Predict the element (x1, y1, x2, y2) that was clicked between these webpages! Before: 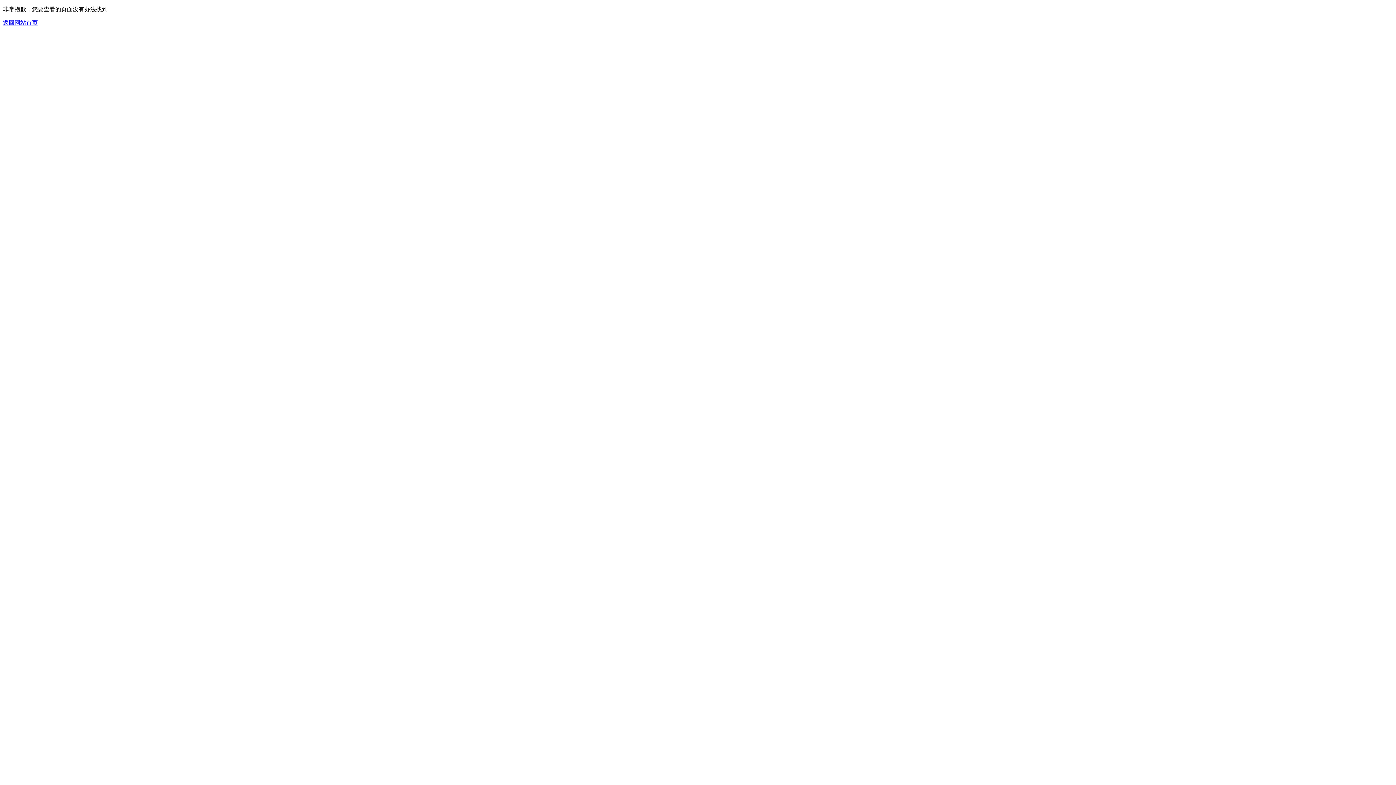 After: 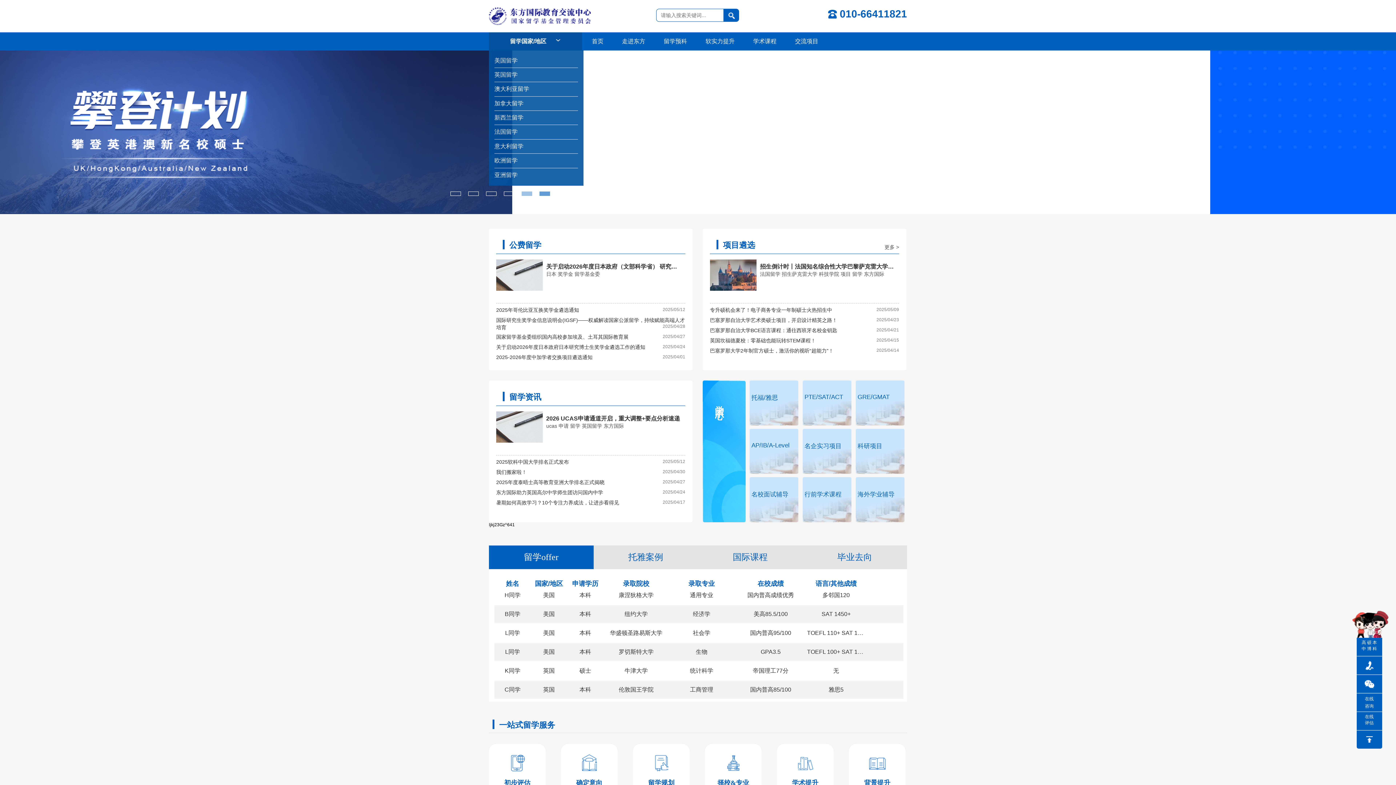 Action: label: 返回网站首页 bbox: (2, 19, 37, 25)